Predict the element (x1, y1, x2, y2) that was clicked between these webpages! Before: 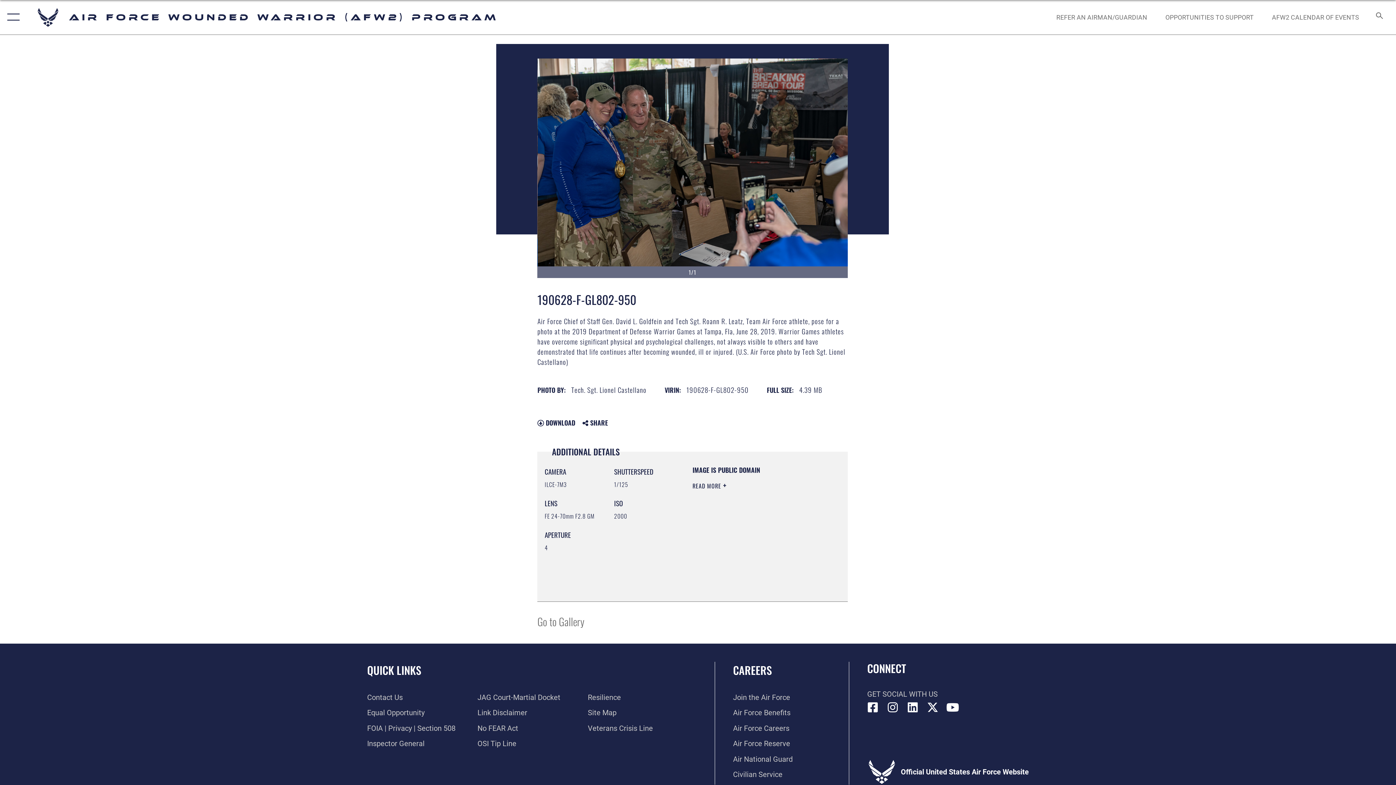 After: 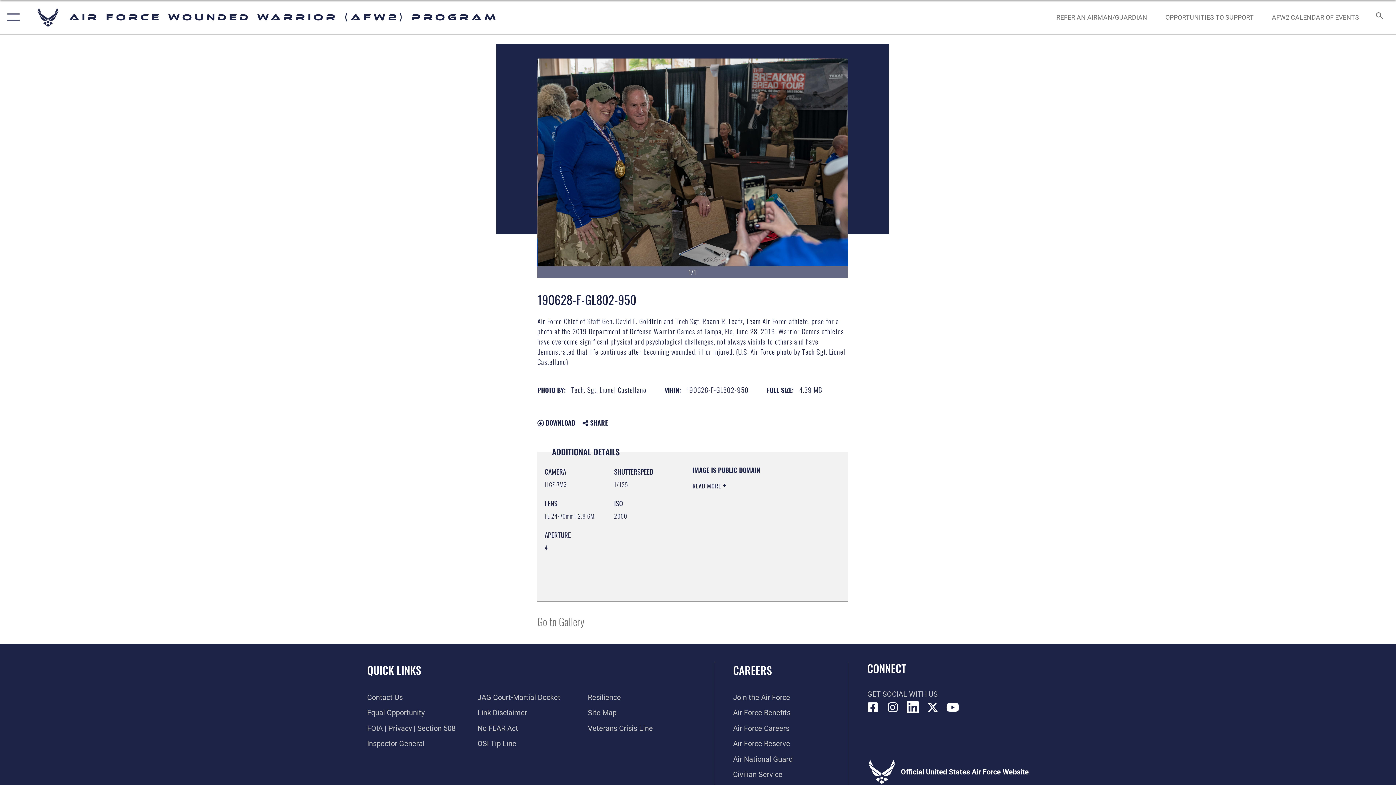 Action: label: LinkedIn icon opens in a new window bbox: (907, 702, 918, 713)